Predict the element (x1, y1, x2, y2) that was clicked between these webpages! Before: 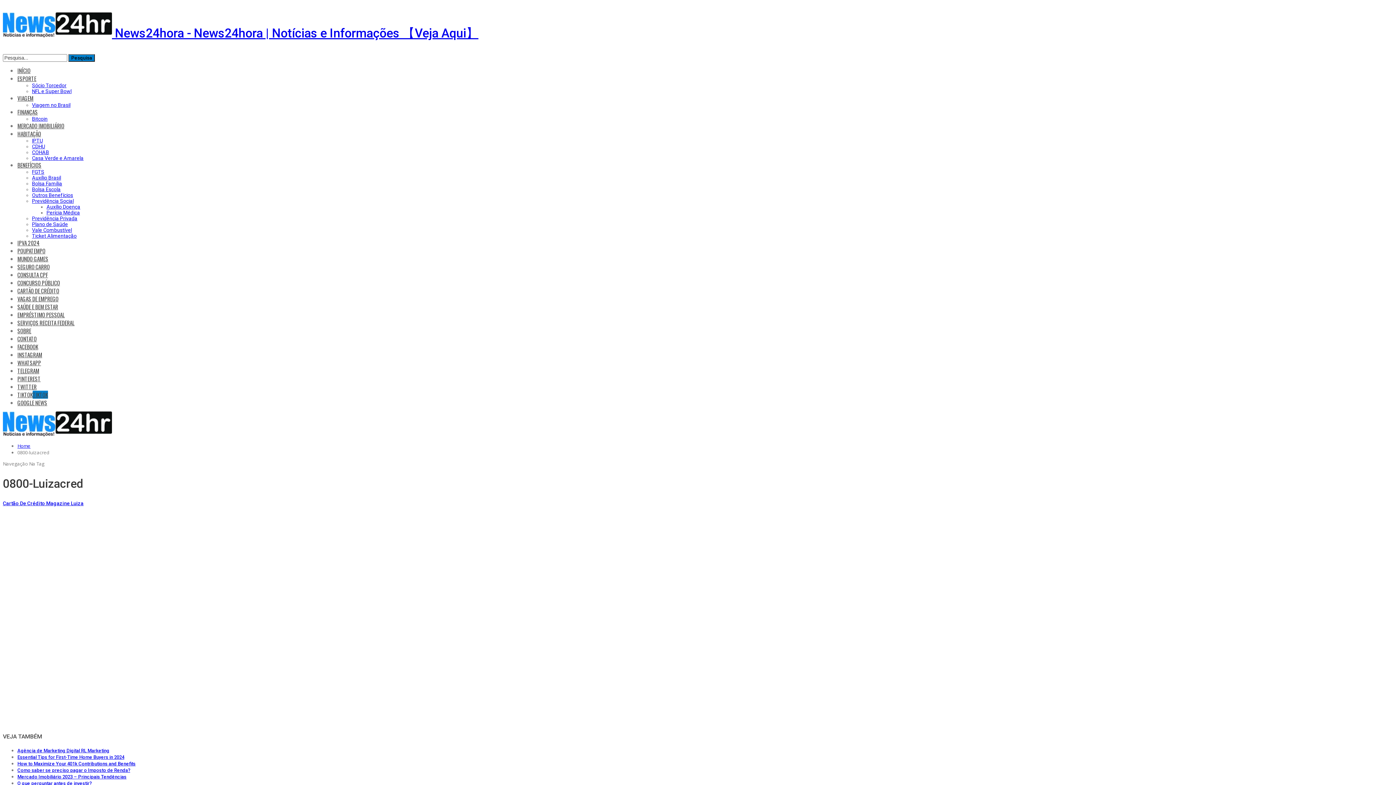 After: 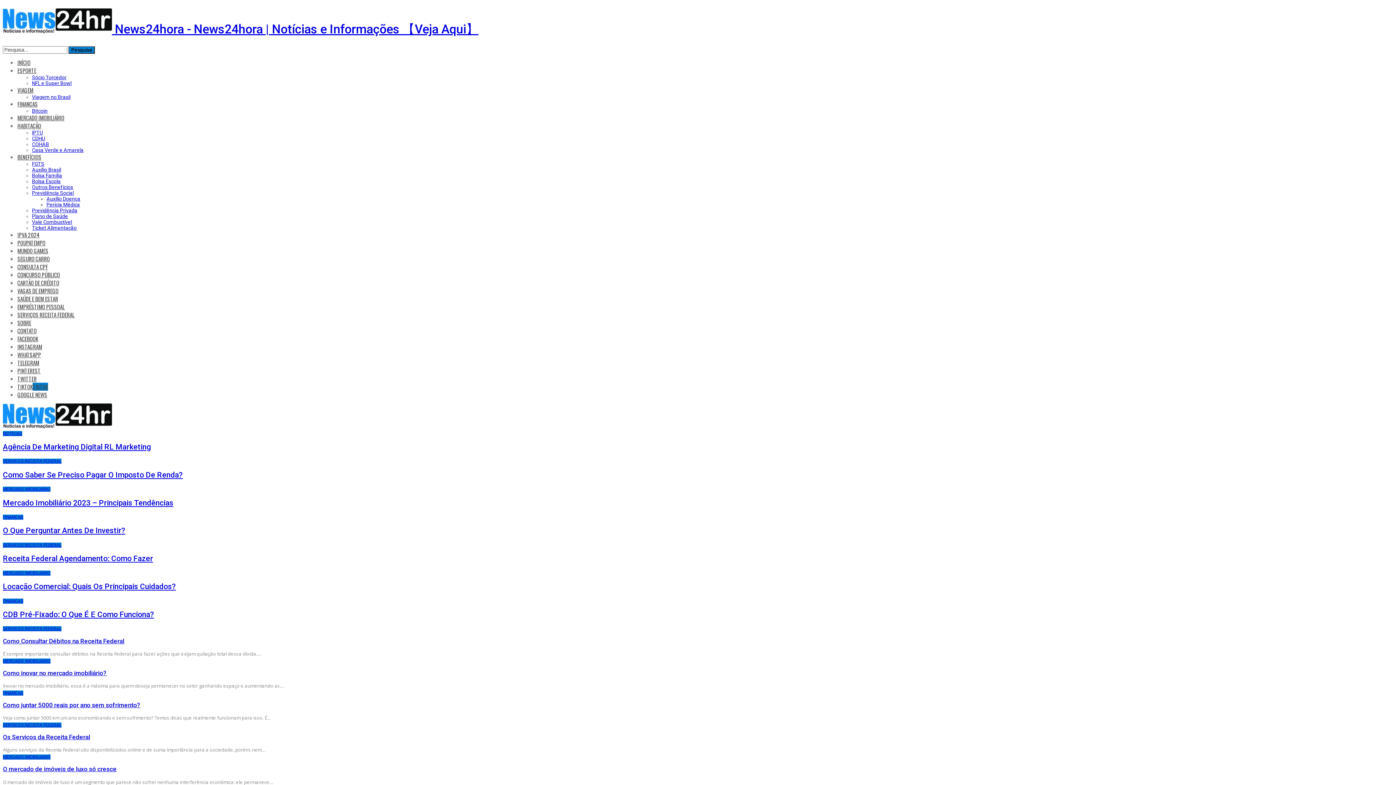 Action: label:  News24hora - News24hora | Notícias e Informações 【Veja Aqui】 bbox: (2, 25, 478, 40)